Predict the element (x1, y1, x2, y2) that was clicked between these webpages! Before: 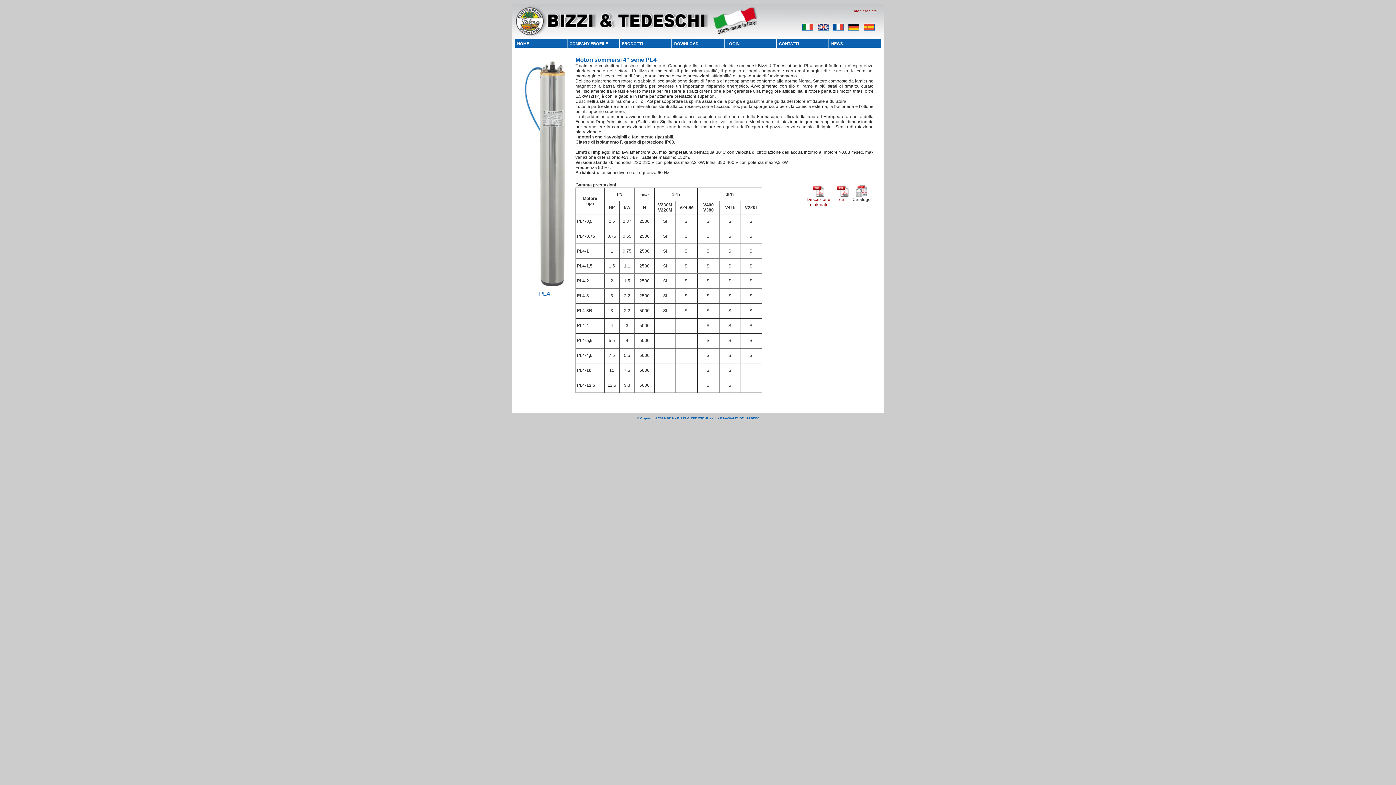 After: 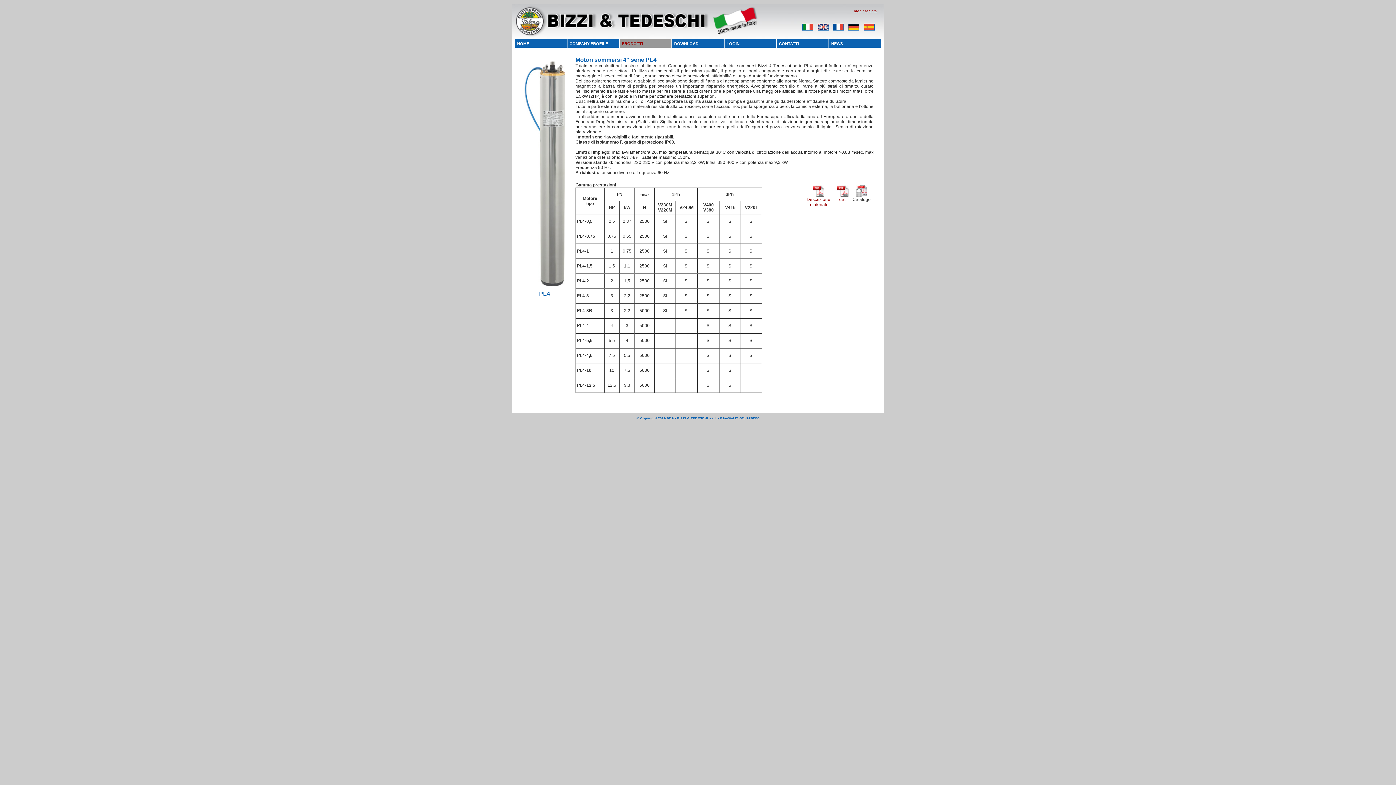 Action: bbox: (620, 39, 671, 47) label: PRODOTTI